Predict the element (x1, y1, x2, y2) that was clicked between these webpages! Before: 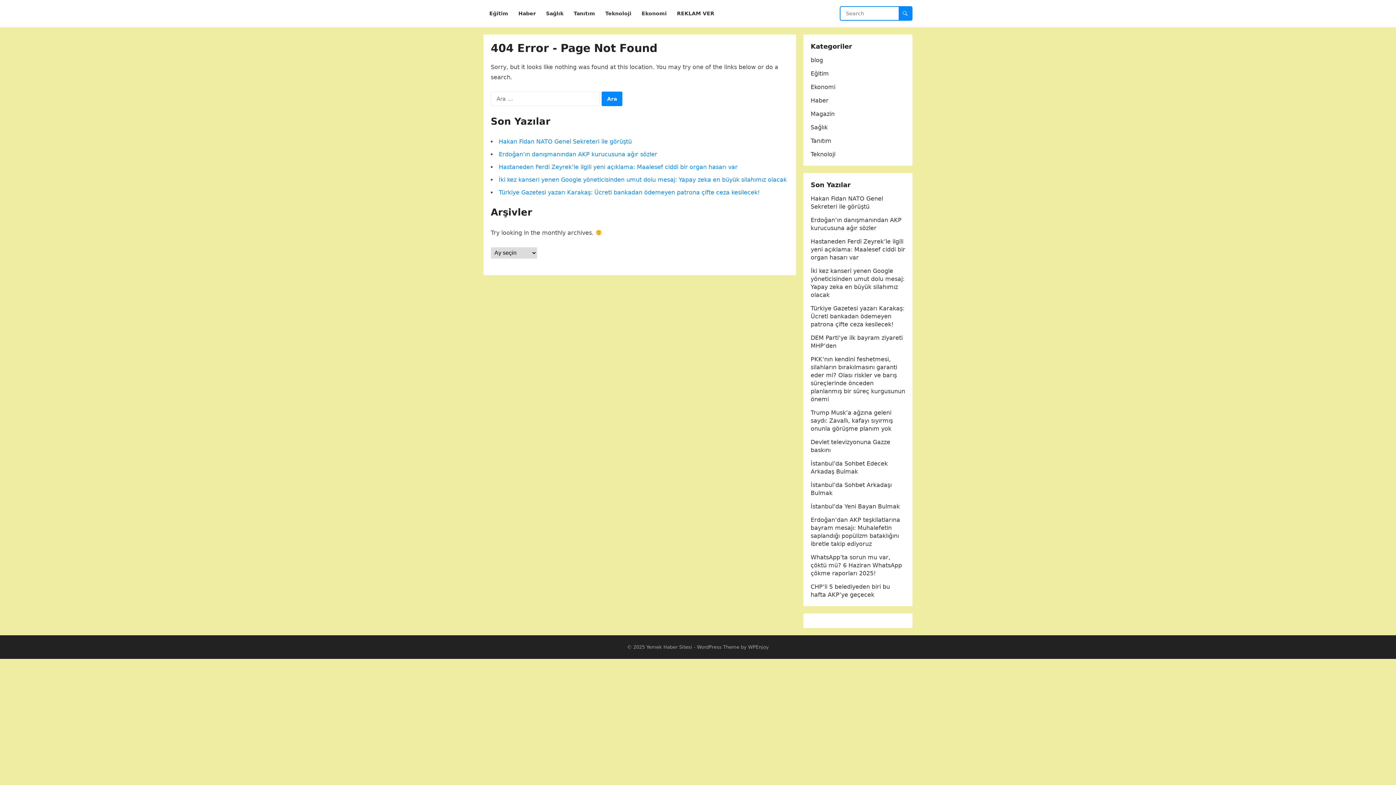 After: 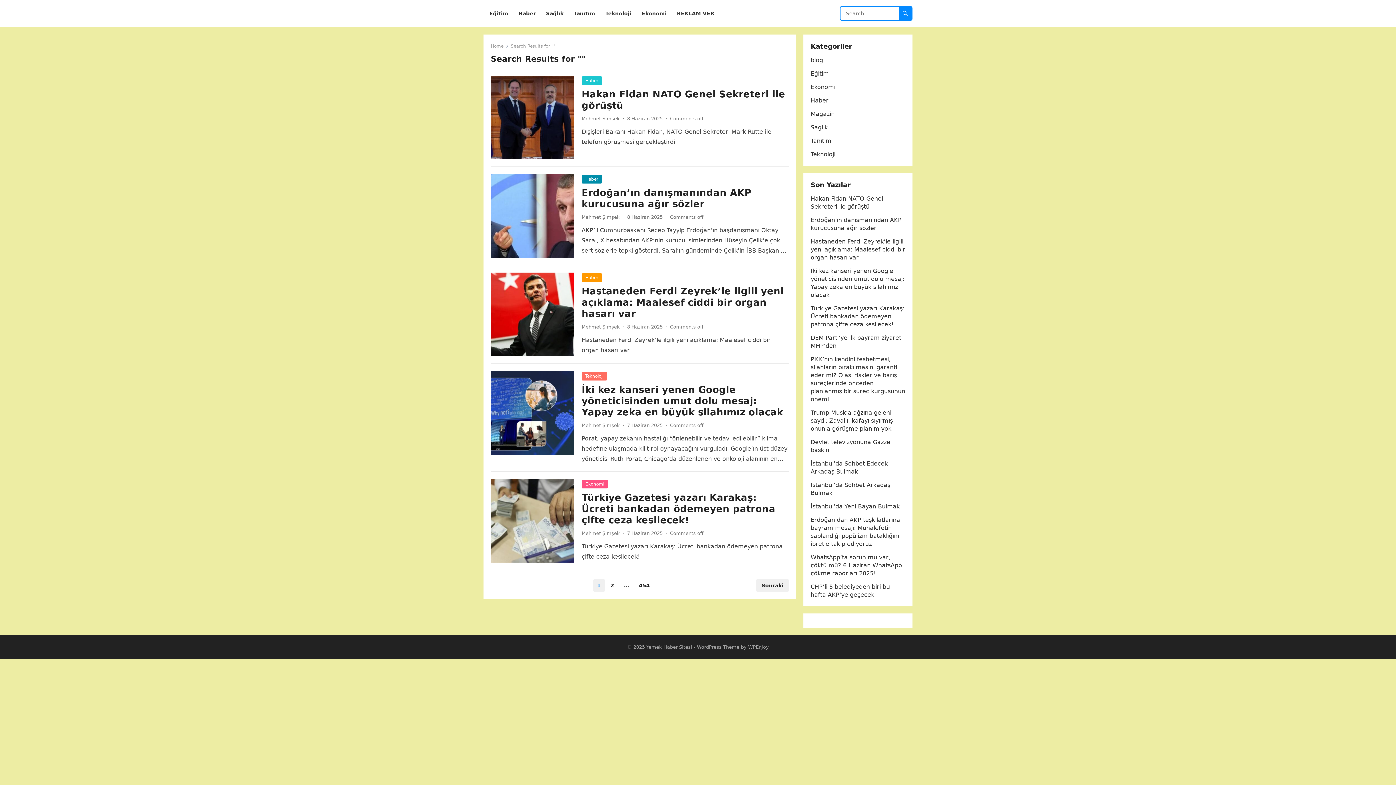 Action: bbox: (898, 6, 912, 20)